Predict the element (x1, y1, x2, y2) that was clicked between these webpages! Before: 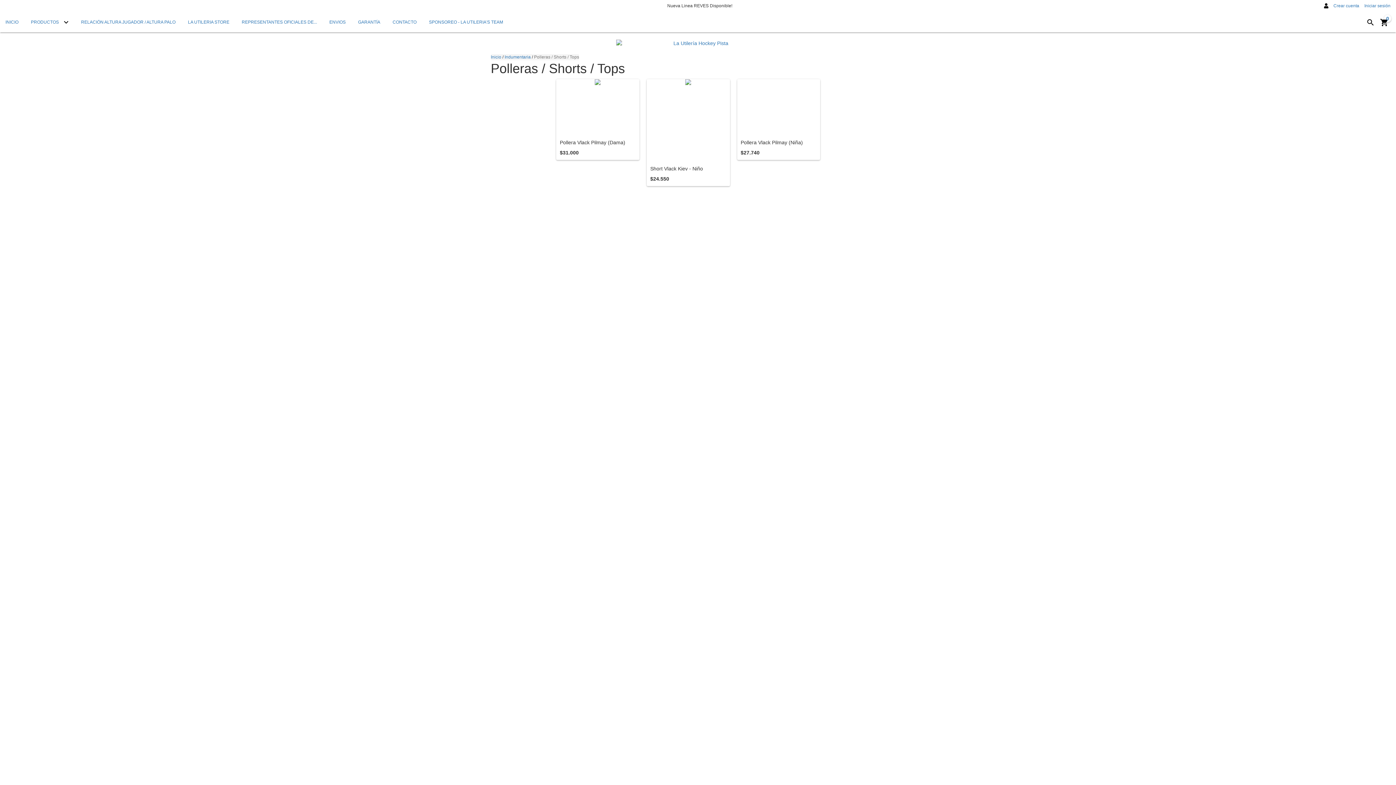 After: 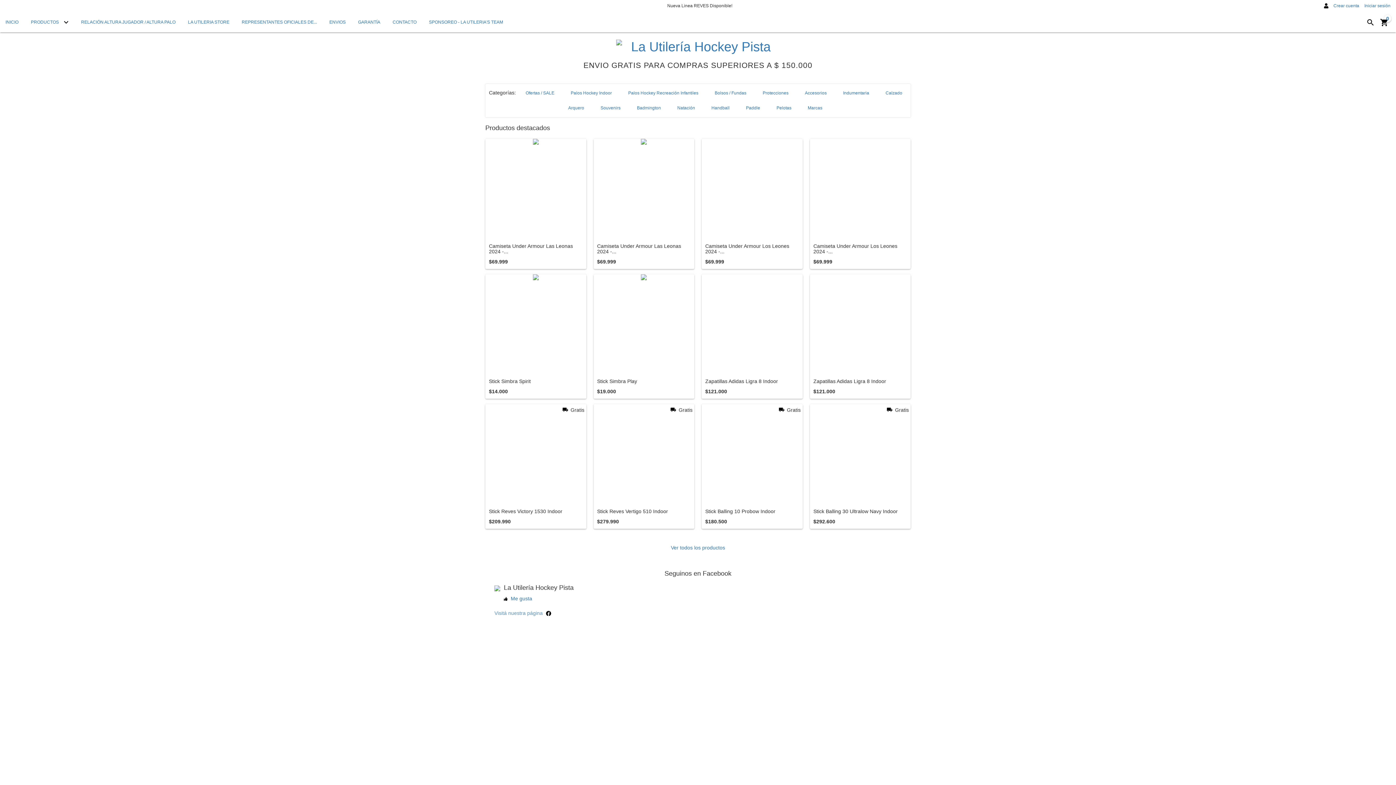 Action: label: Inicio bbox: (490, 54, 501, 59)